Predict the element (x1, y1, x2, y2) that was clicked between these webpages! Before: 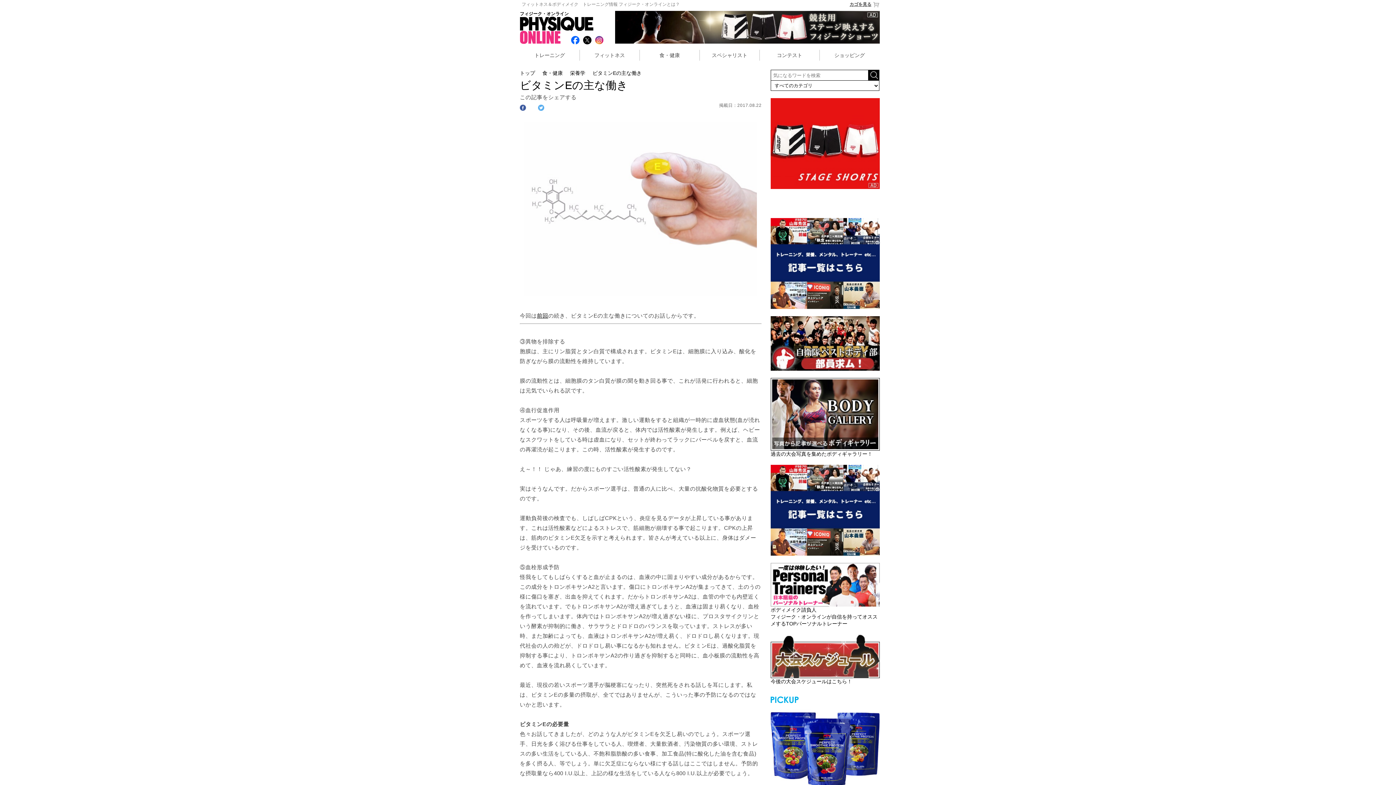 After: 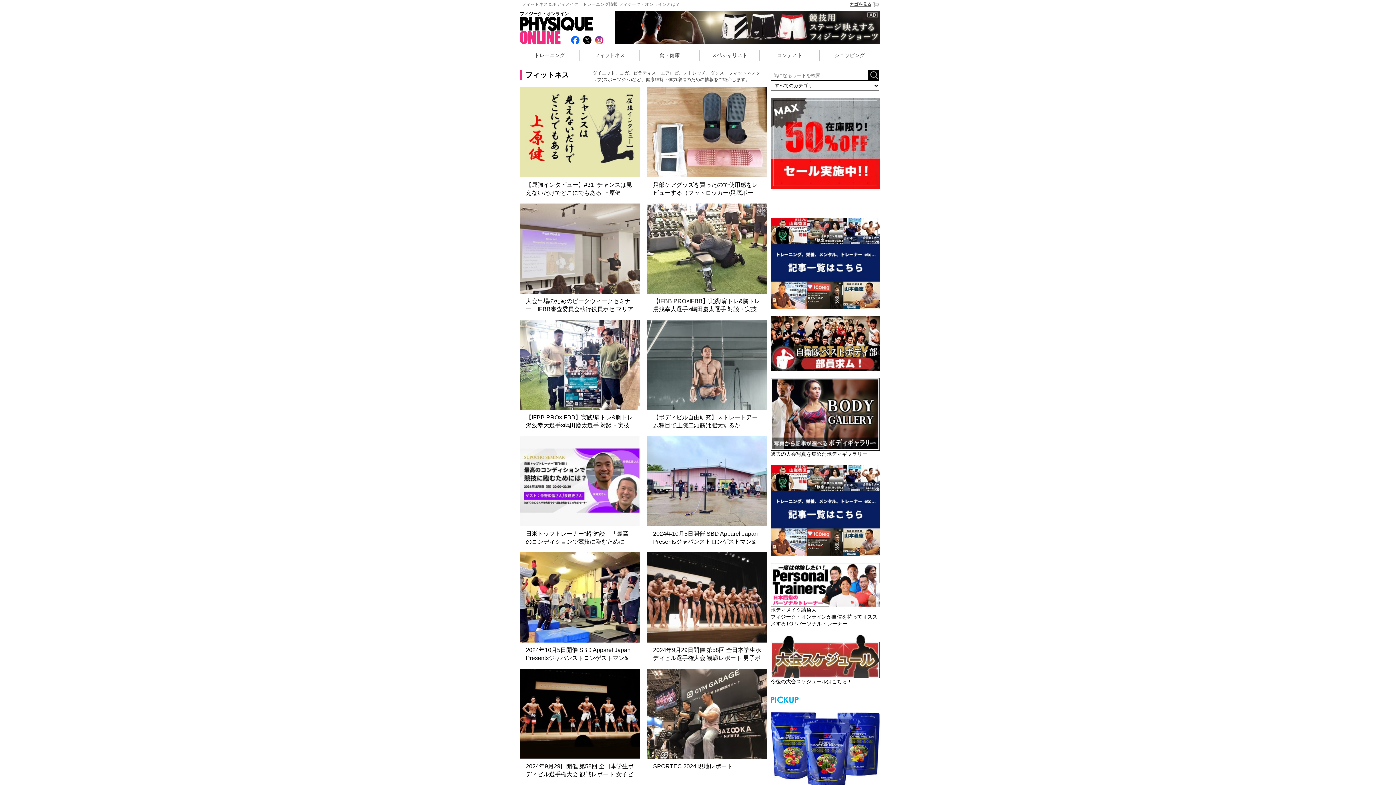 Action: bbox: (580, 49, 639, 60) label: フィットネス